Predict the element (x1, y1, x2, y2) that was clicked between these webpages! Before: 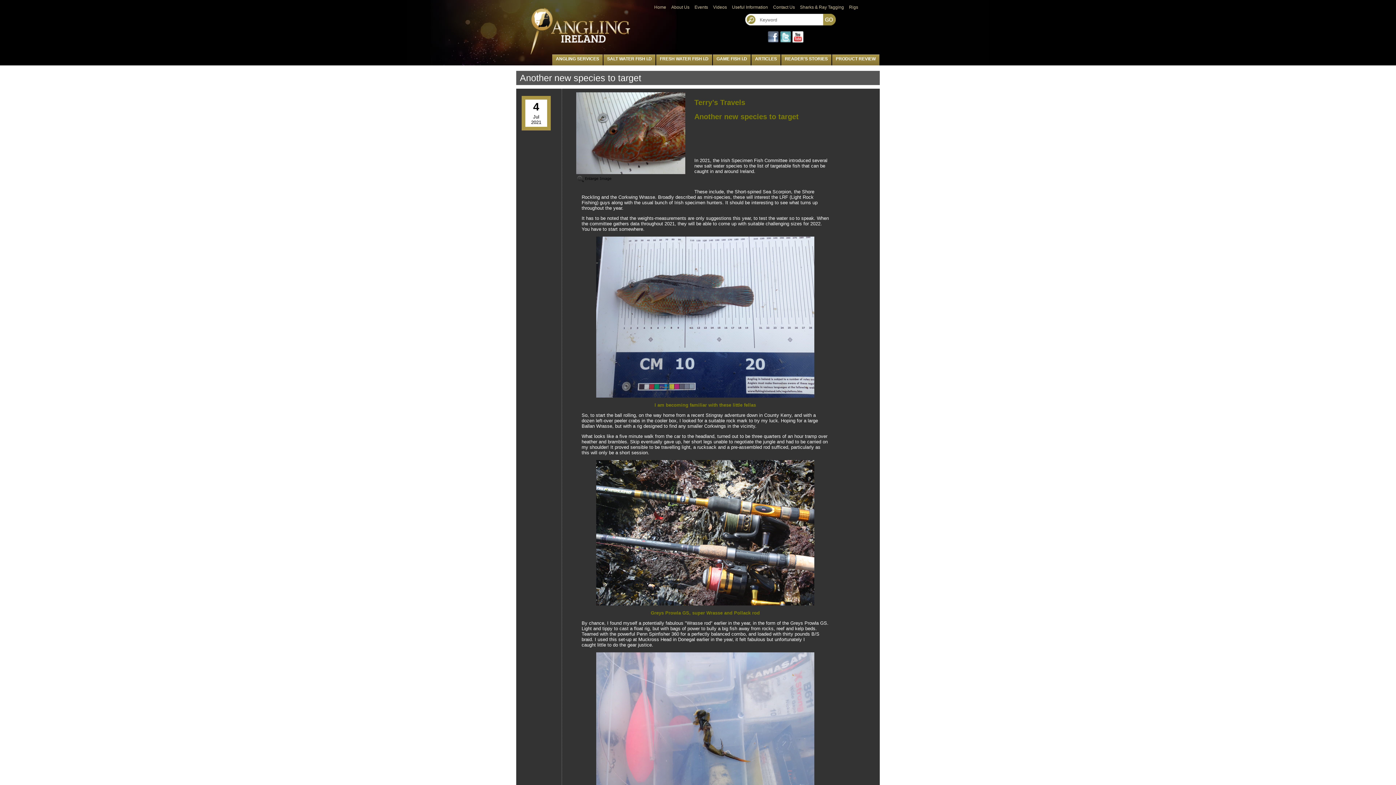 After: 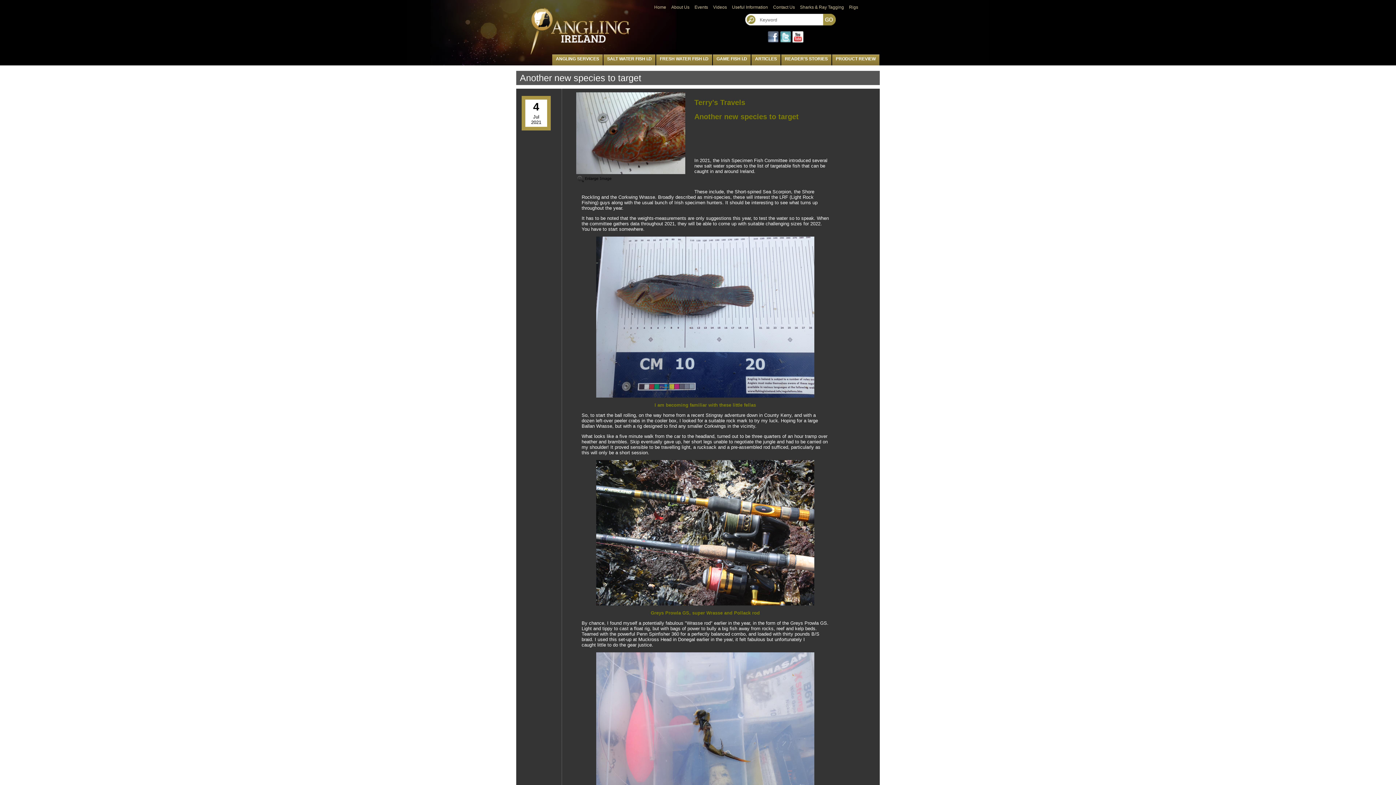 Action: bbox: (768, 37, 778, 43)